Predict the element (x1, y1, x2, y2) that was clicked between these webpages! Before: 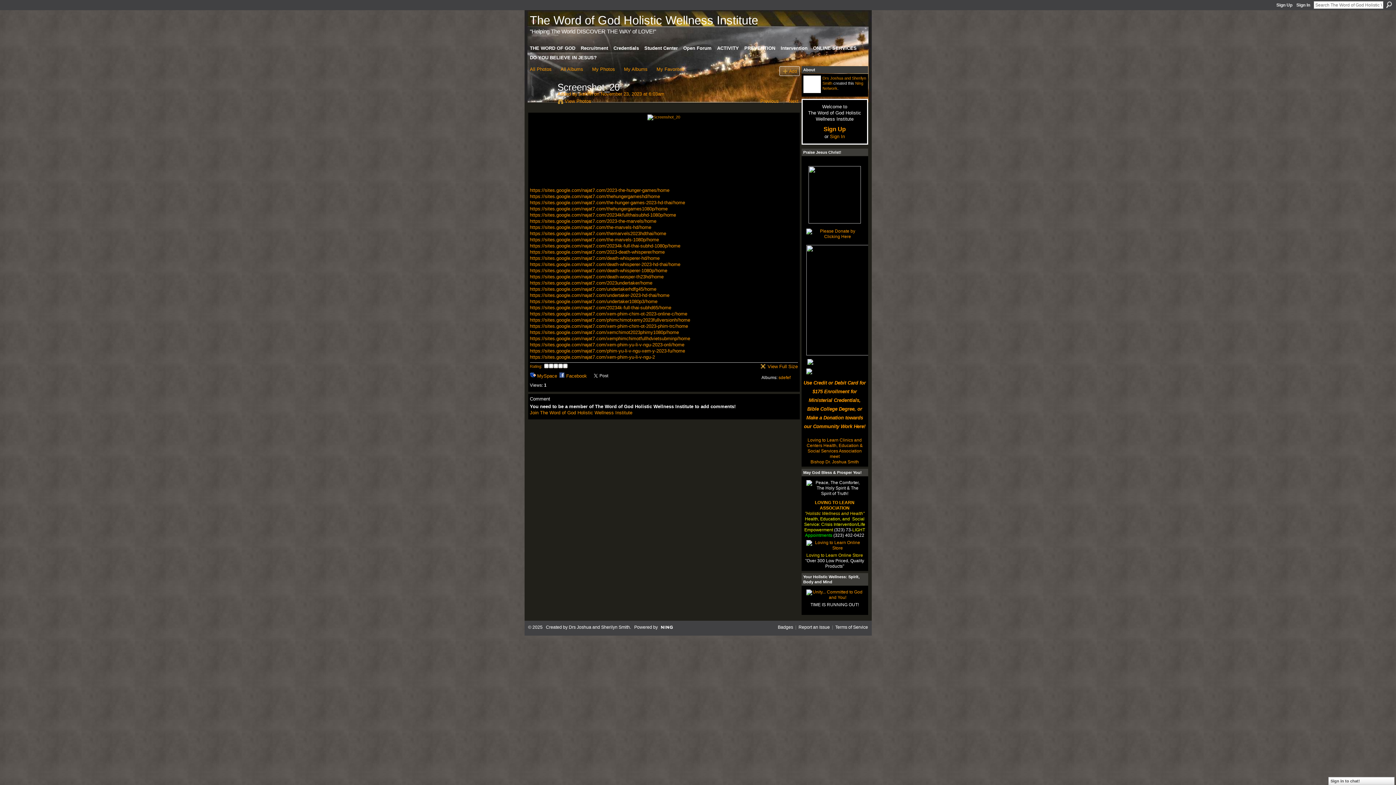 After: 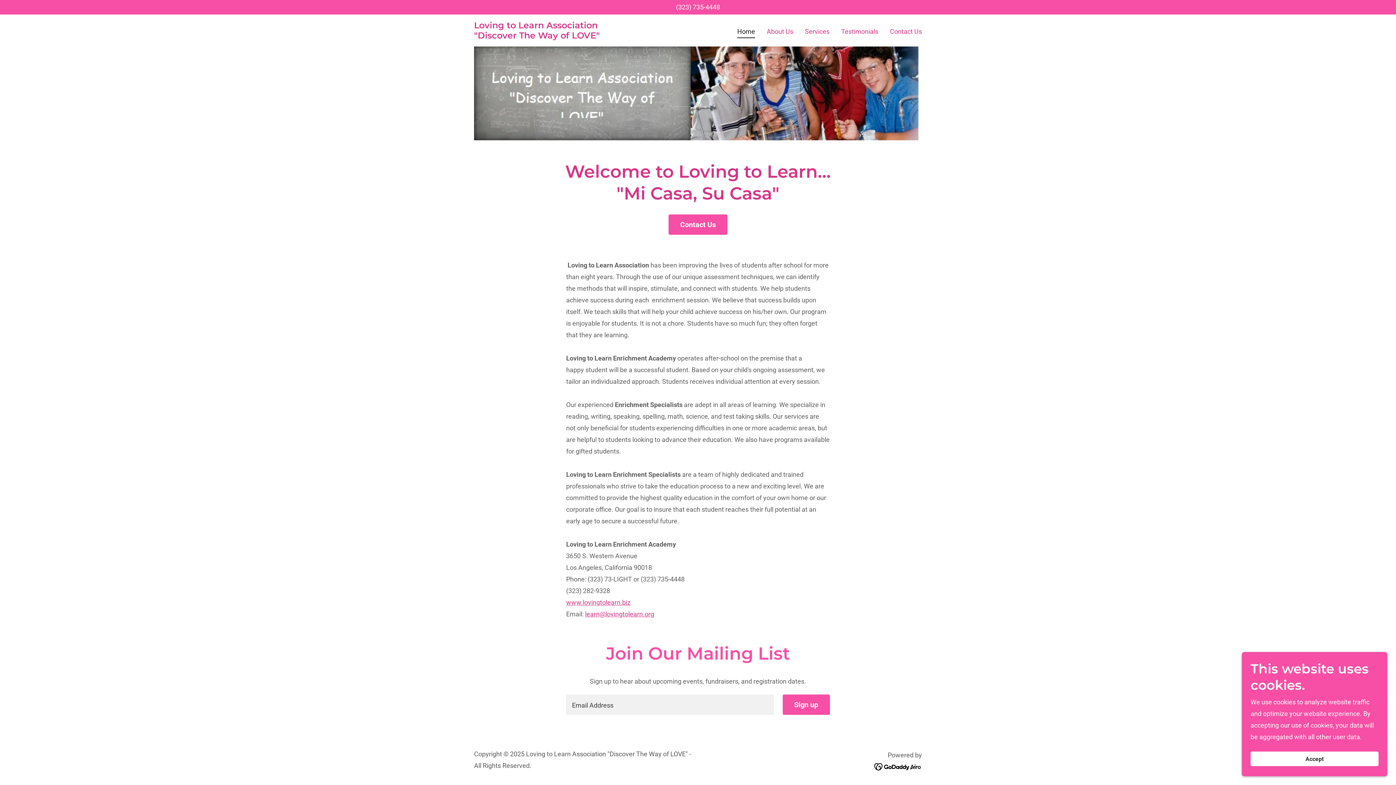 Action: bbox: (815, 500, 854, 510) label: LOVING TO LEARN ASSOCIATION